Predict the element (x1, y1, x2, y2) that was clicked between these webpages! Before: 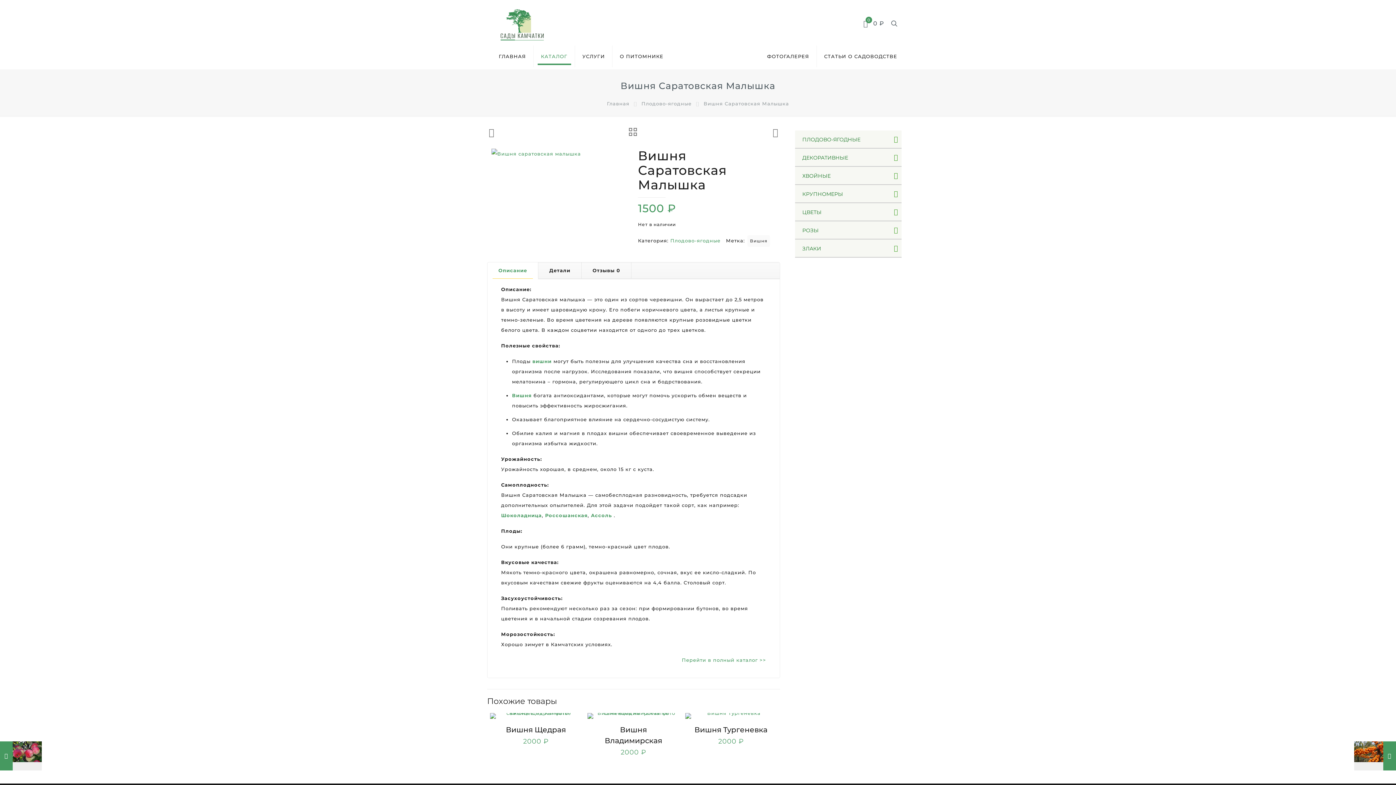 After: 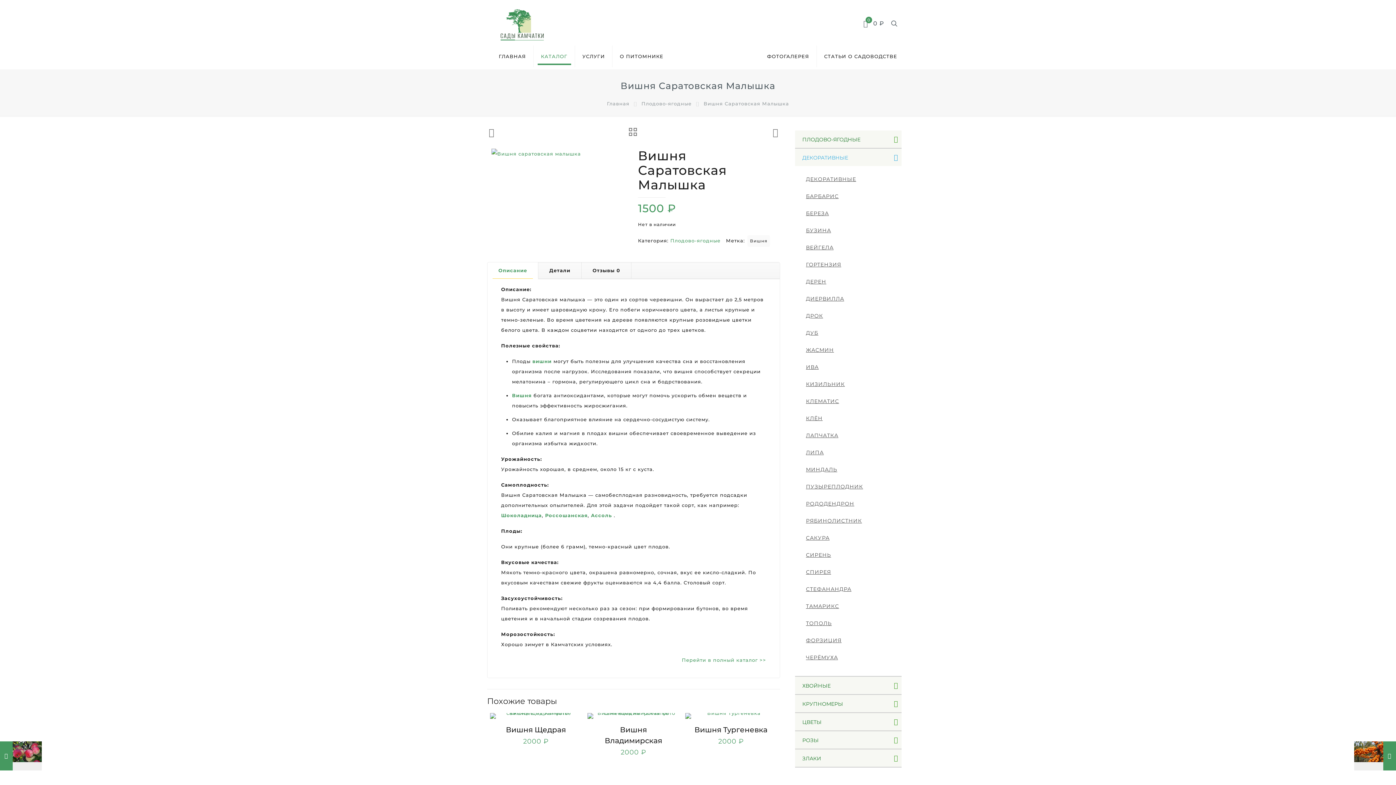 Action: bbox: (802, 154, 848, 161) label: ДЕКОРАТИВНЫЕ